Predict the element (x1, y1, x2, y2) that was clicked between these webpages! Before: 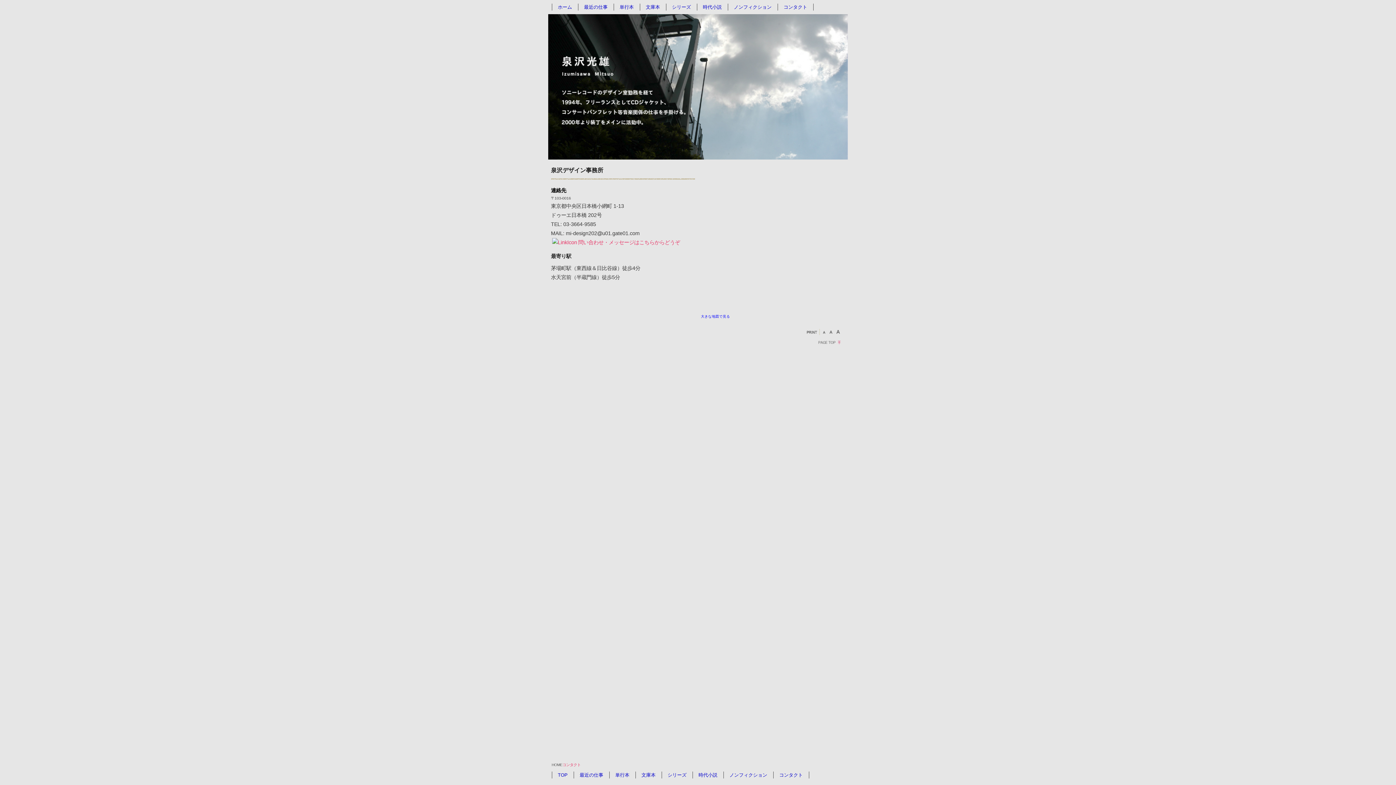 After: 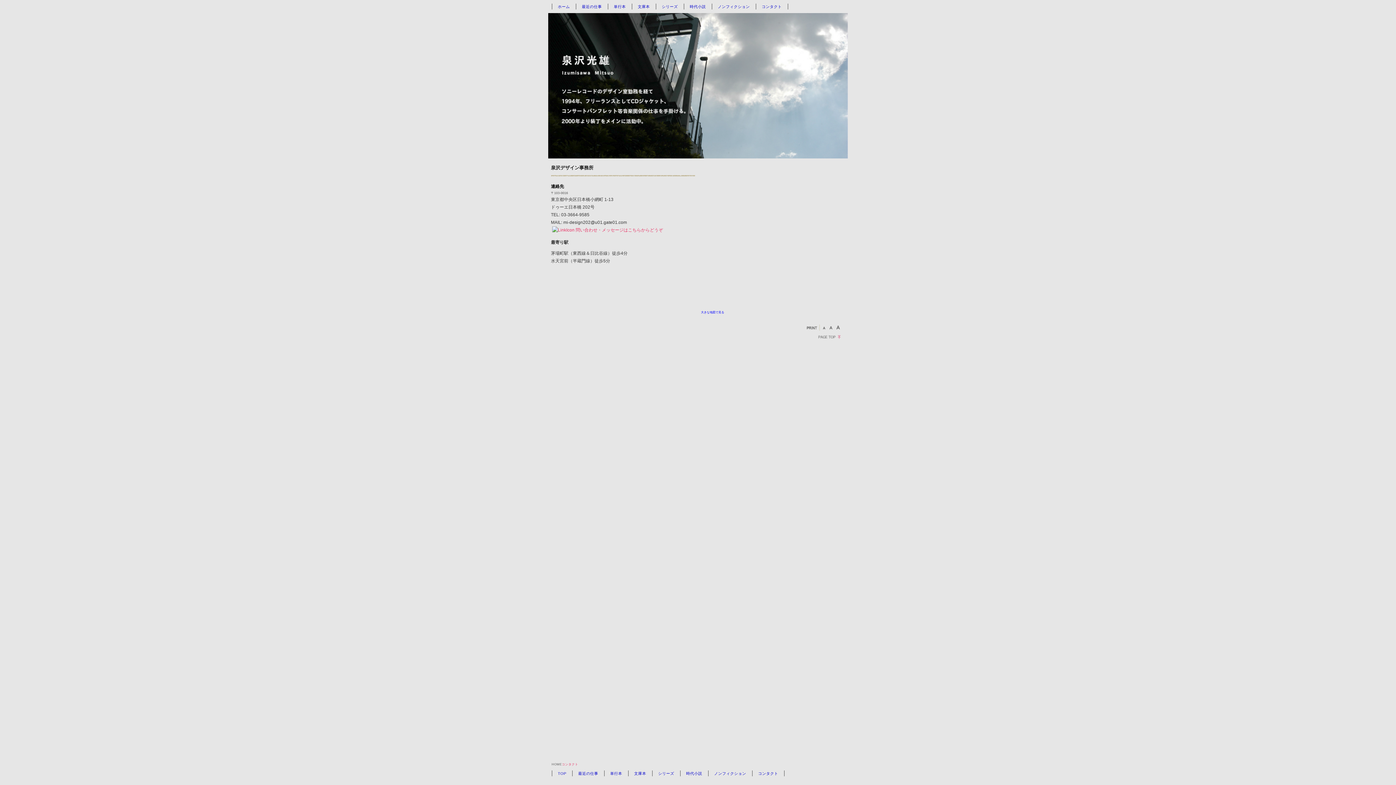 Action: bbox: (820, 329, 827, 335)